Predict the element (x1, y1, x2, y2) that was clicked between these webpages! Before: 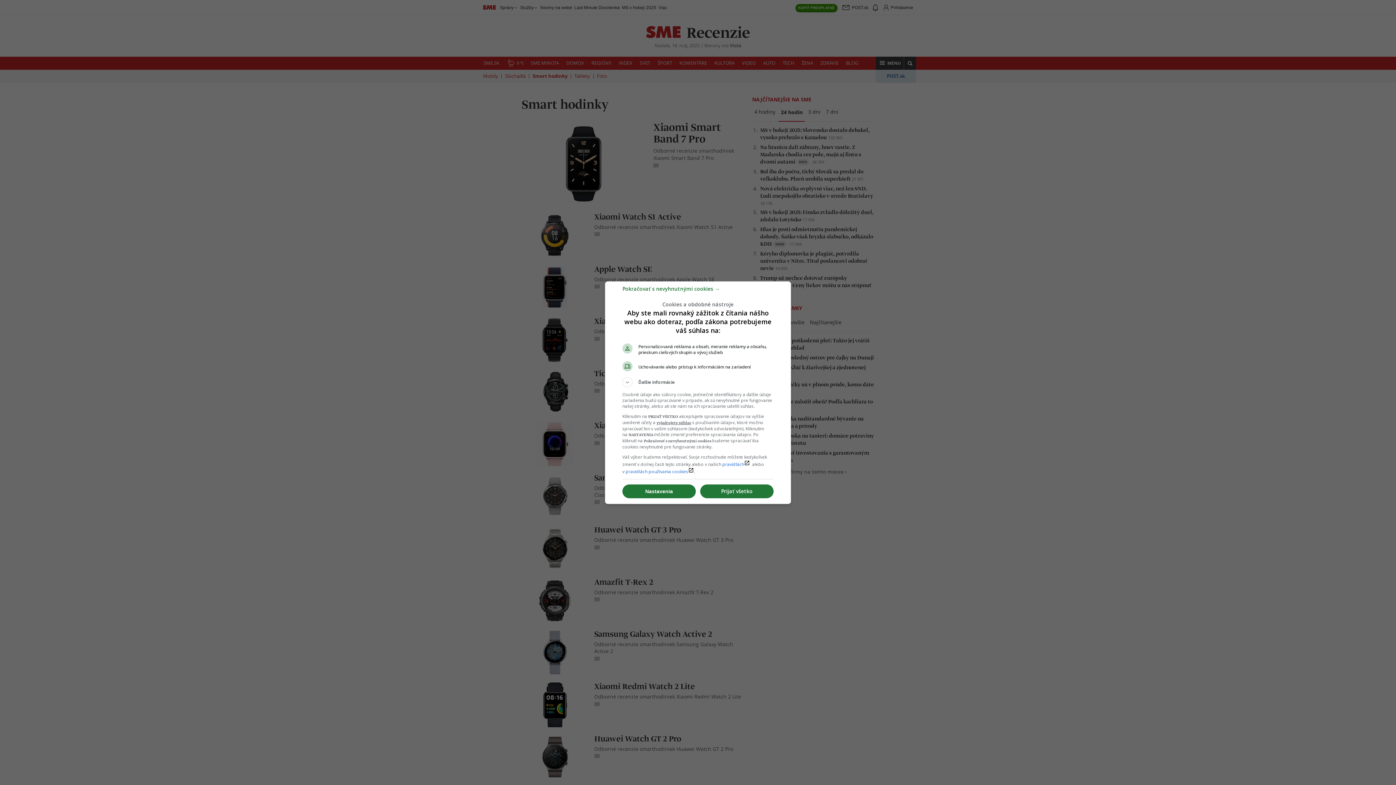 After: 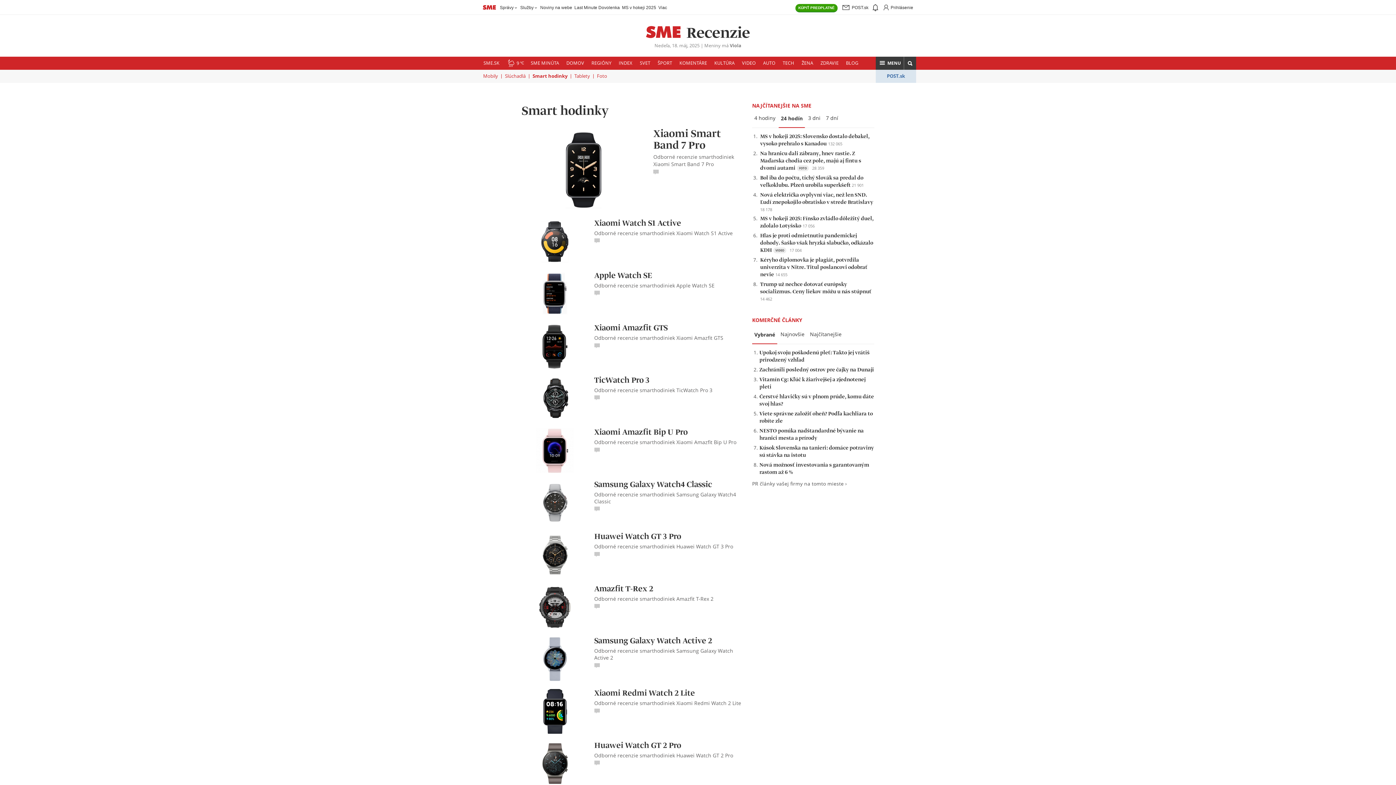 Action: bbox: (622, 288, 720, 295) label: Pokračovať s nevyhnutnými cookies →